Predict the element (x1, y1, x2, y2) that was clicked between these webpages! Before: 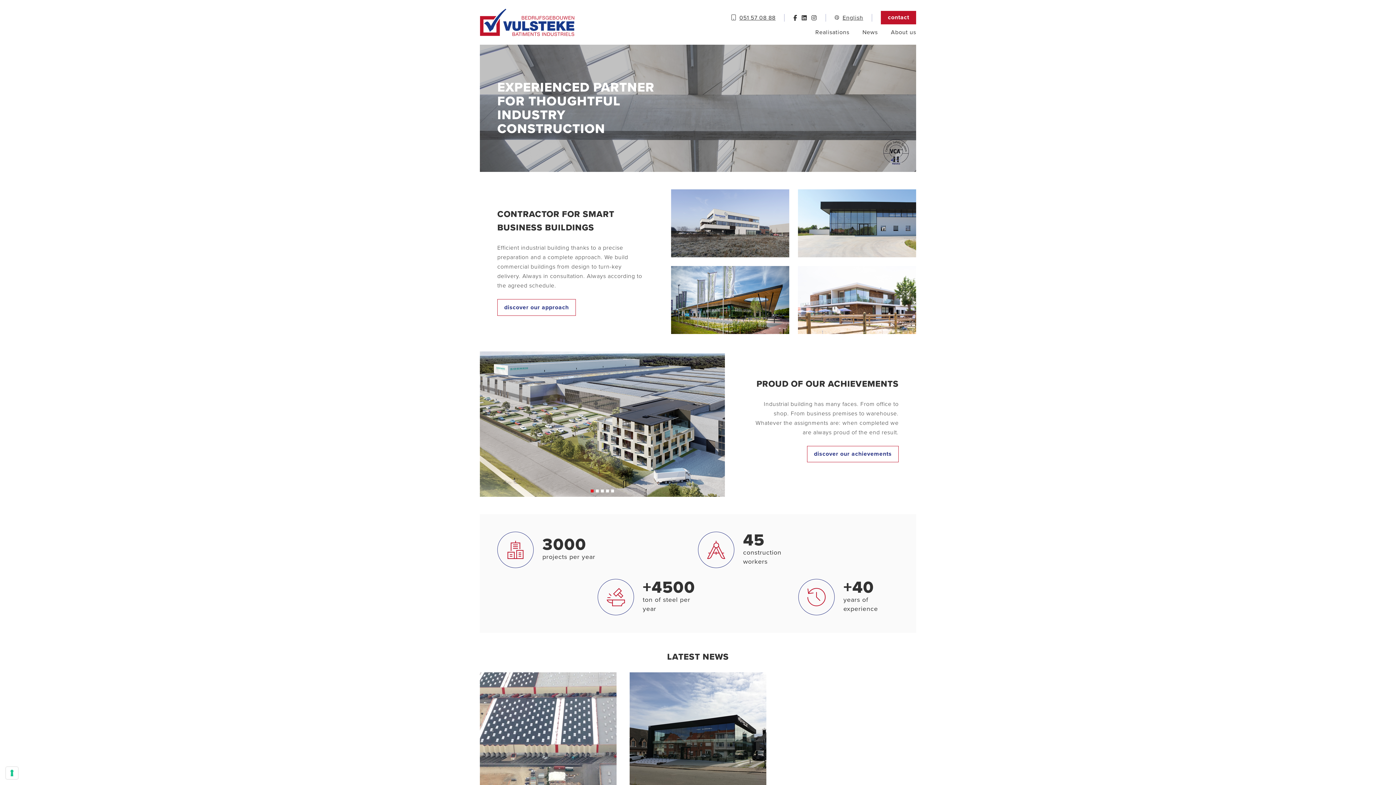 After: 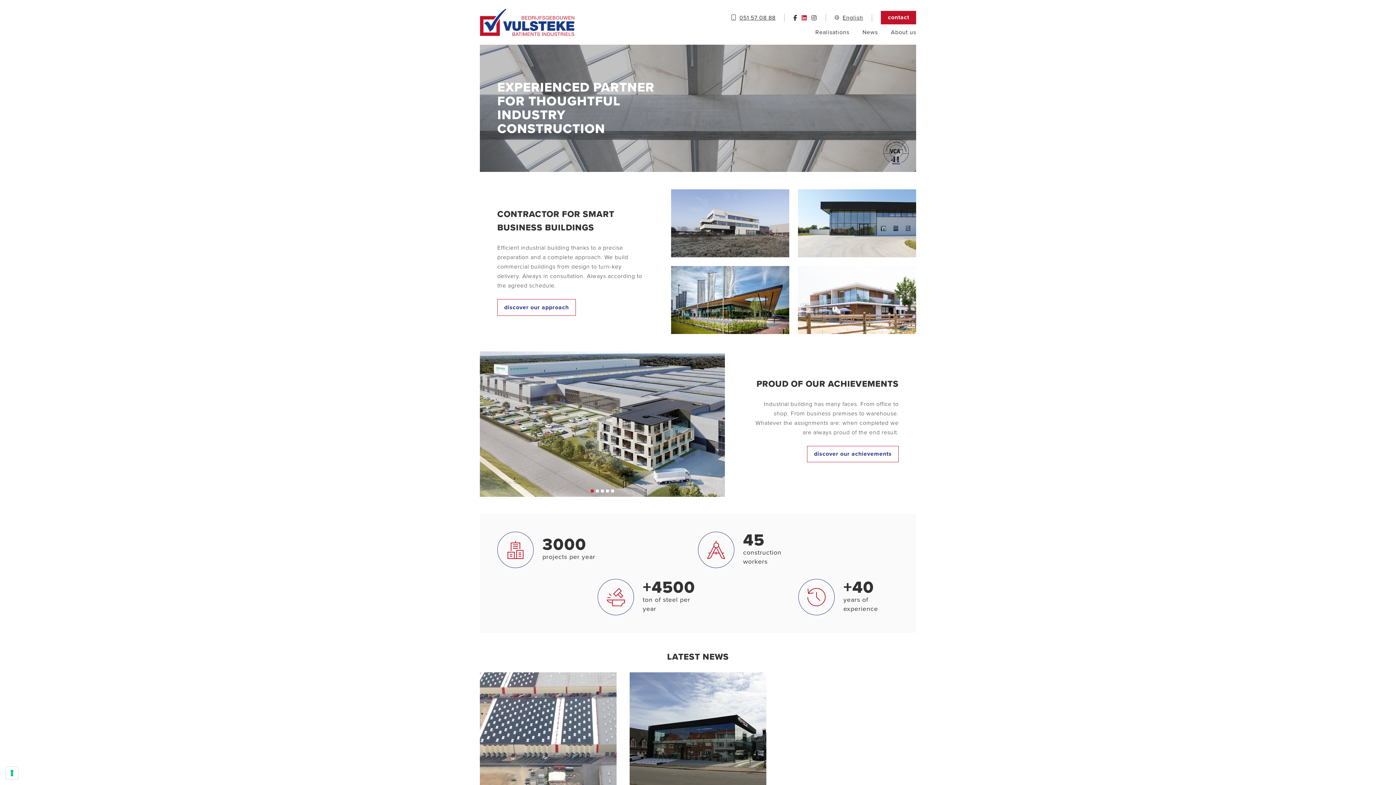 Action: bbox: (801, 14, 807, 21)